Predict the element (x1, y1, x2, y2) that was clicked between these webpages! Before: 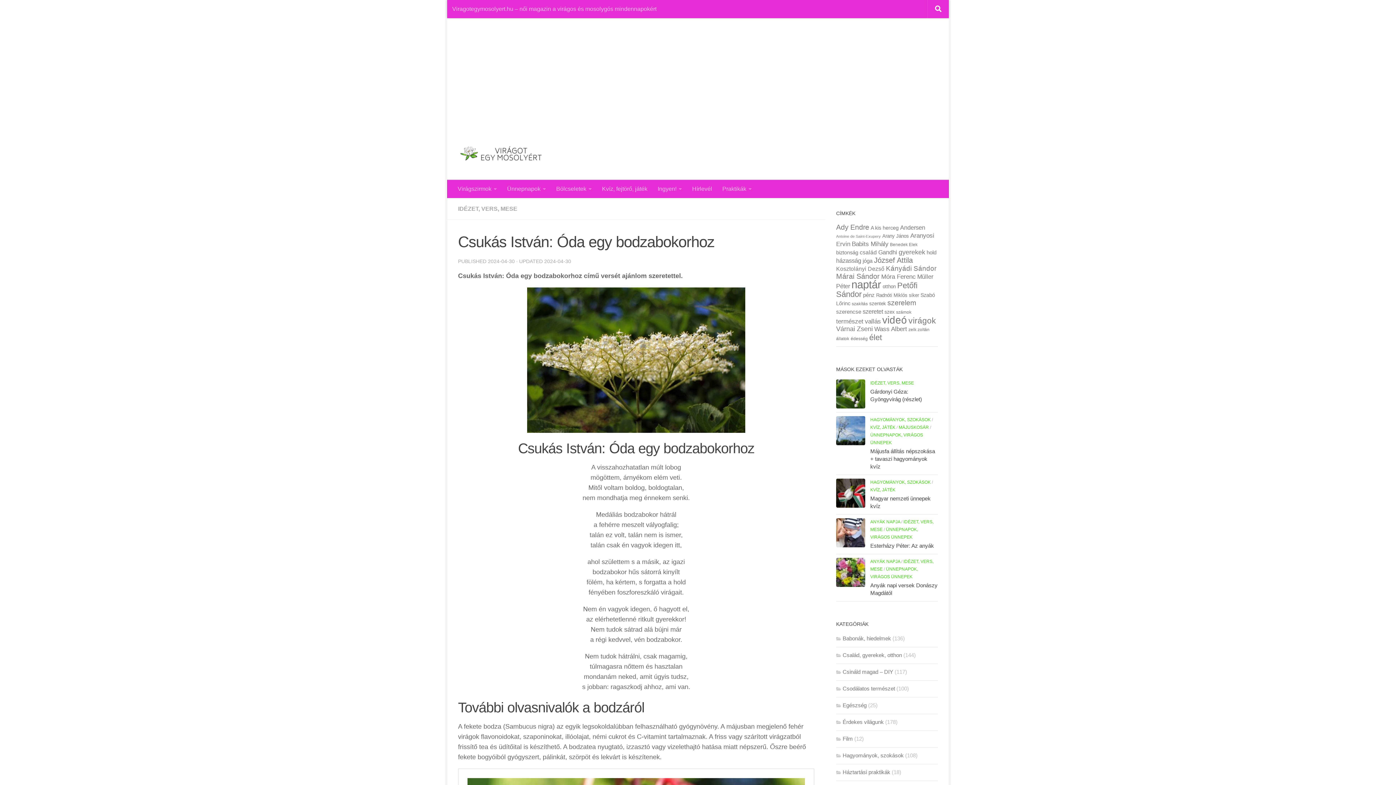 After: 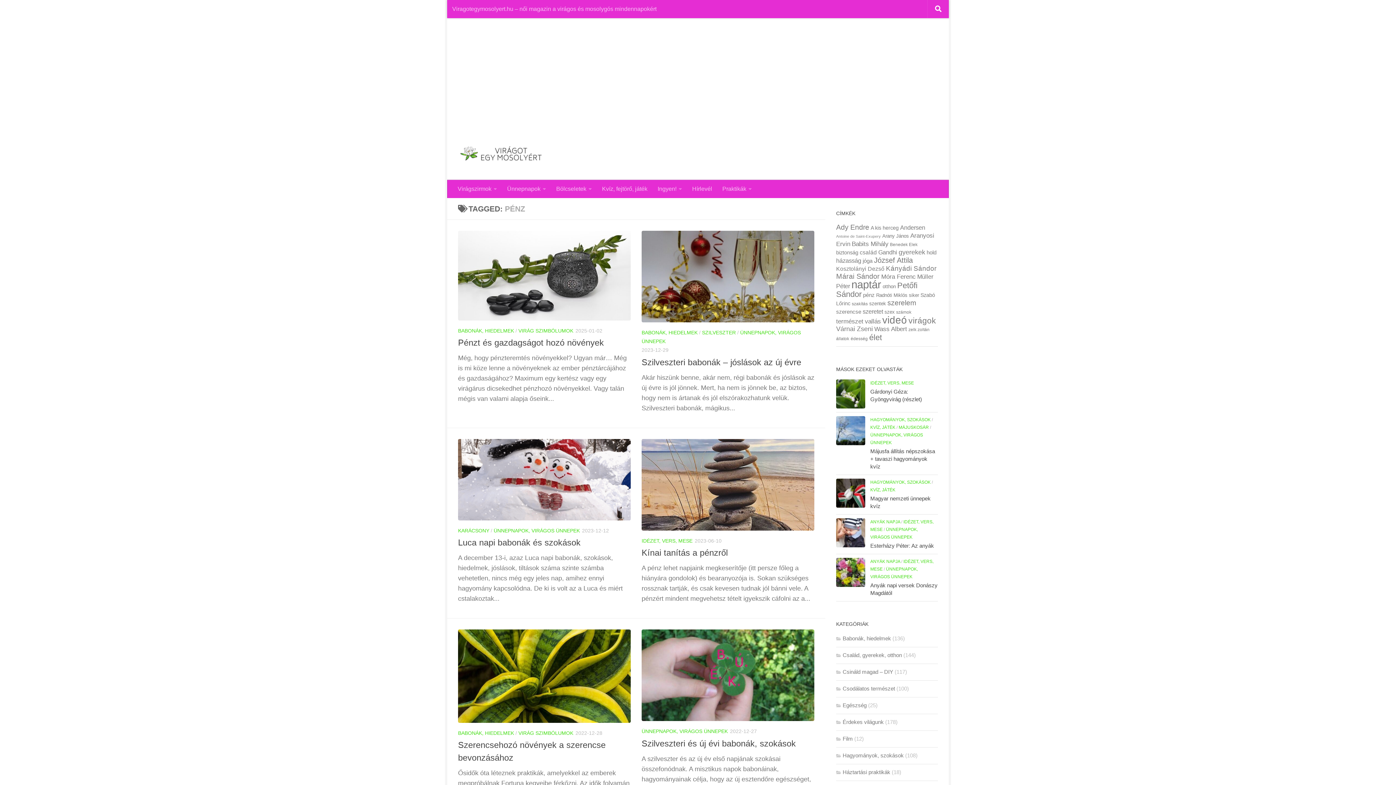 Action: label: pénz (6 elem) bbox: (863, 292, 874, 298)